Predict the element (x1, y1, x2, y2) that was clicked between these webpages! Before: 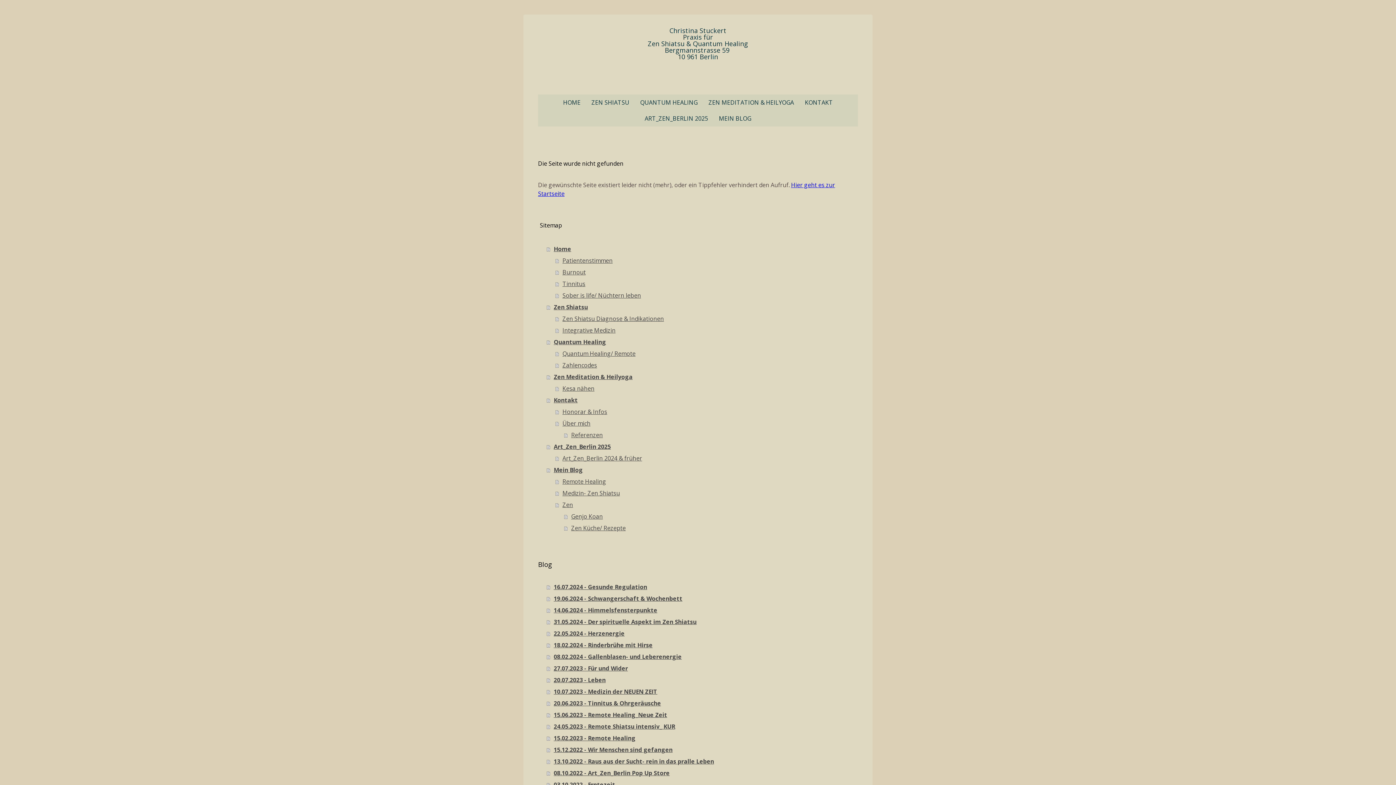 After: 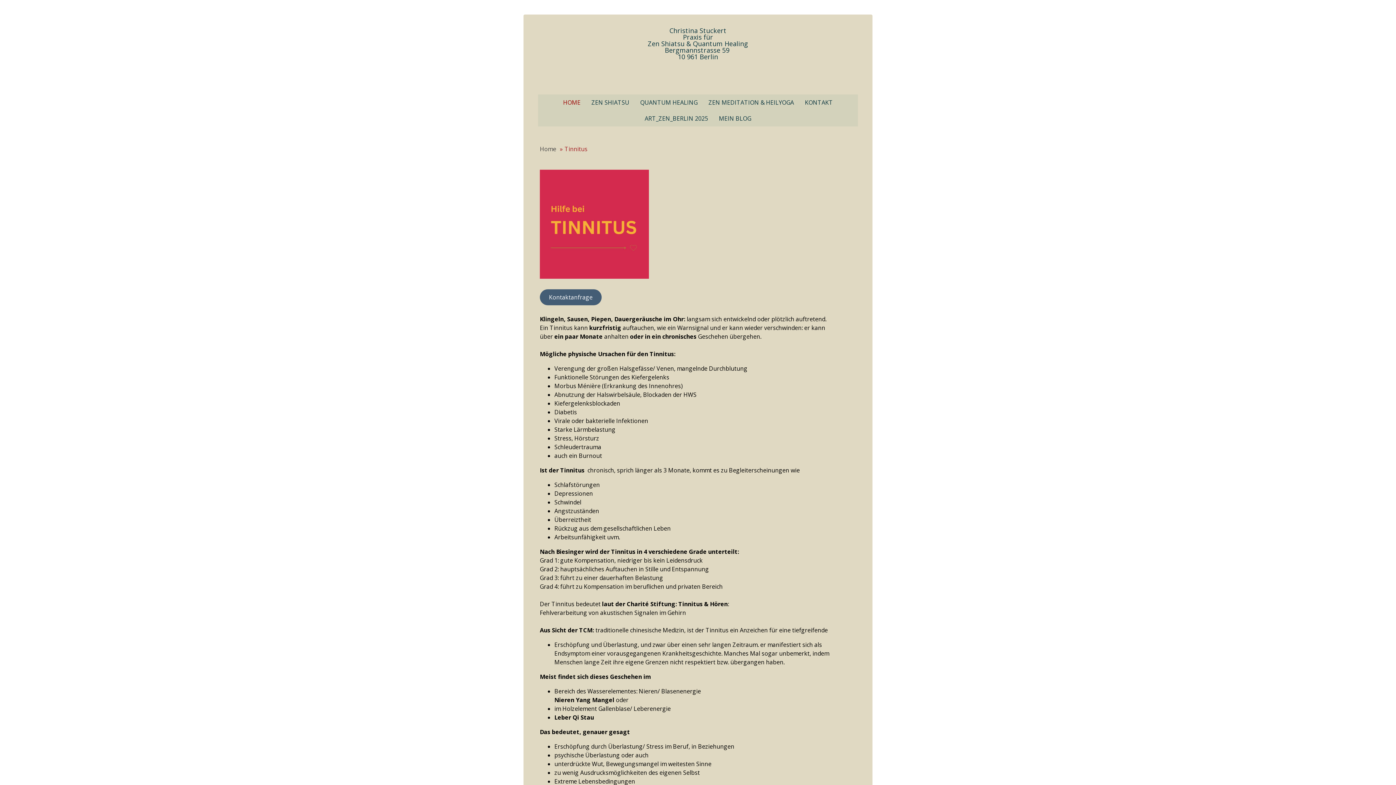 Action: bbox: (555, 278, 858, 289) label: Tinnitus